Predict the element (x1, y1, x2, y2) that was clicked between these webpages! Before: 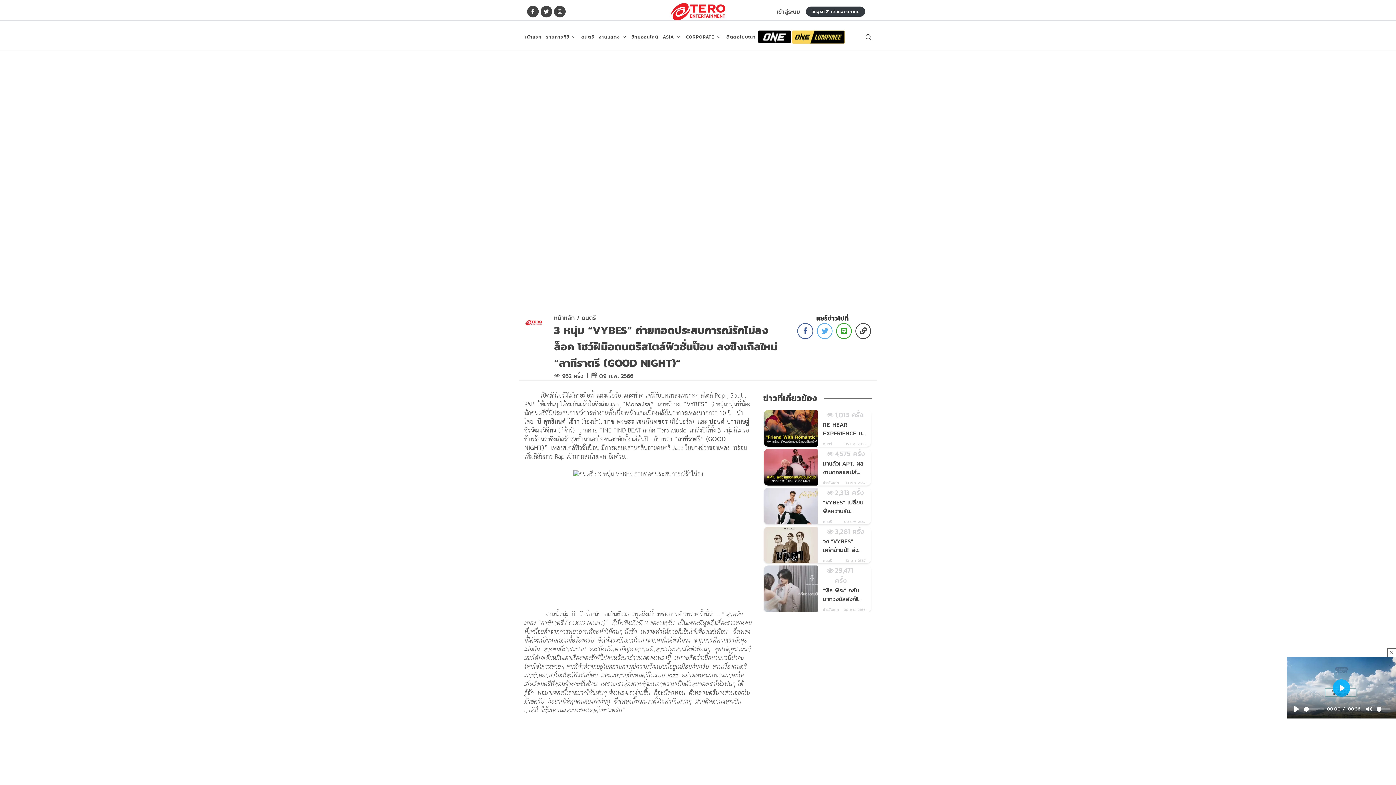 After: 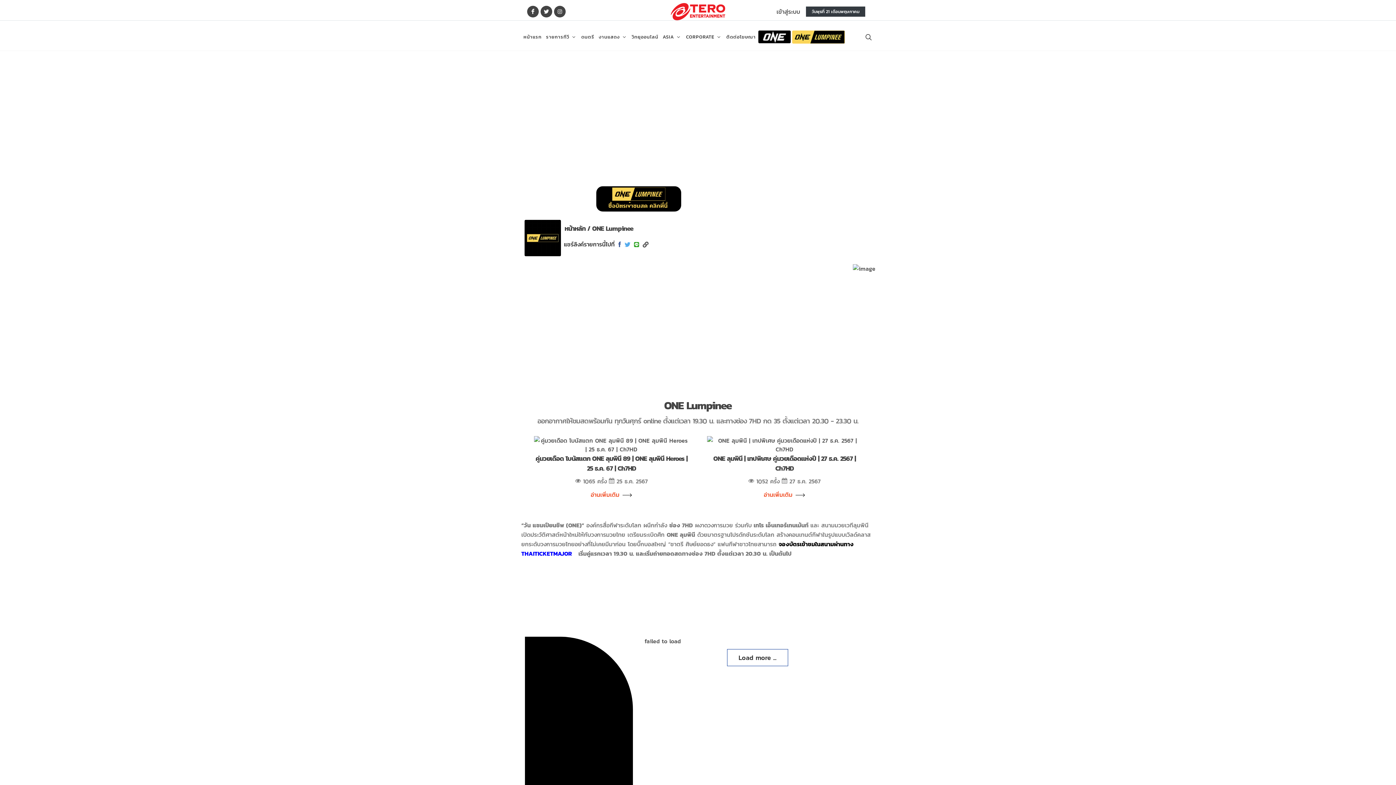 Action: bbox: (790, 23, 846, 50)